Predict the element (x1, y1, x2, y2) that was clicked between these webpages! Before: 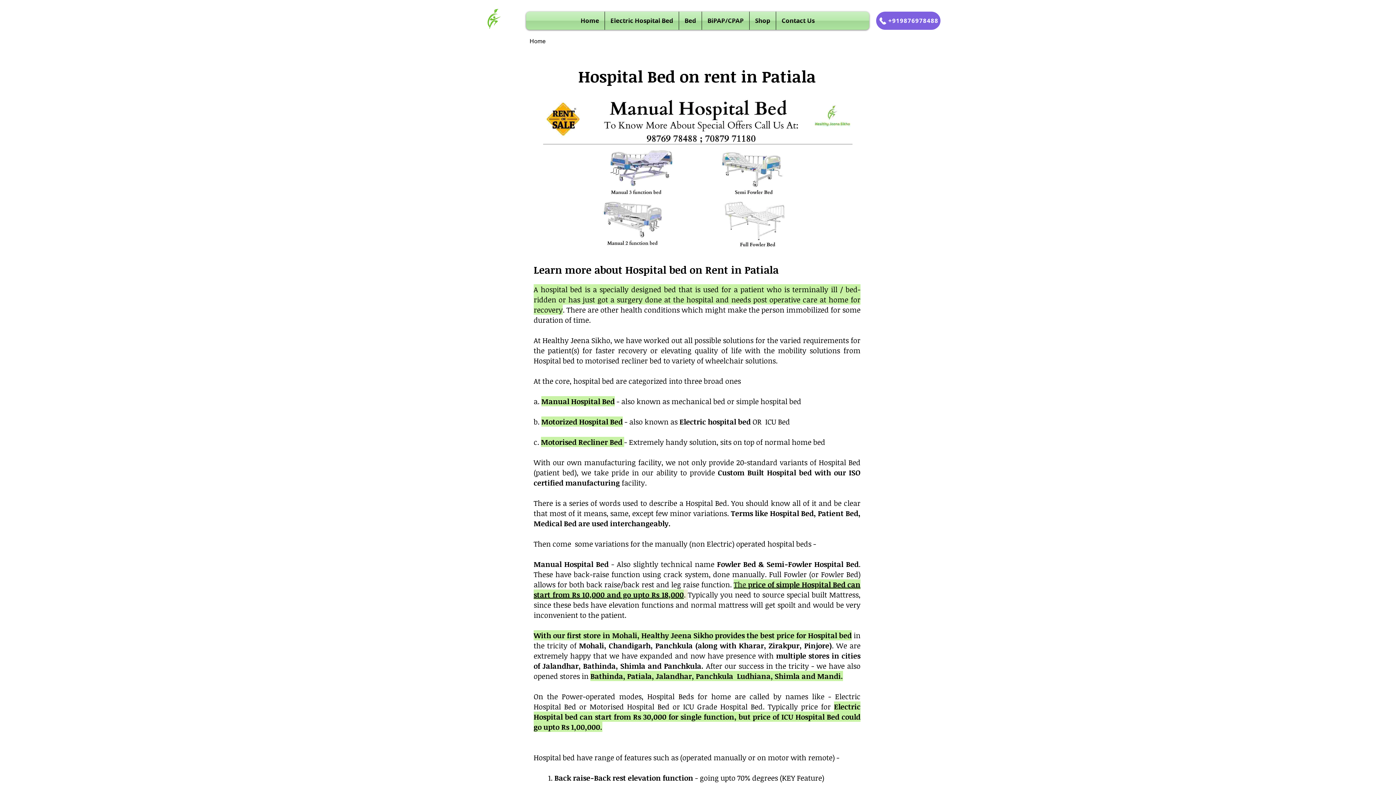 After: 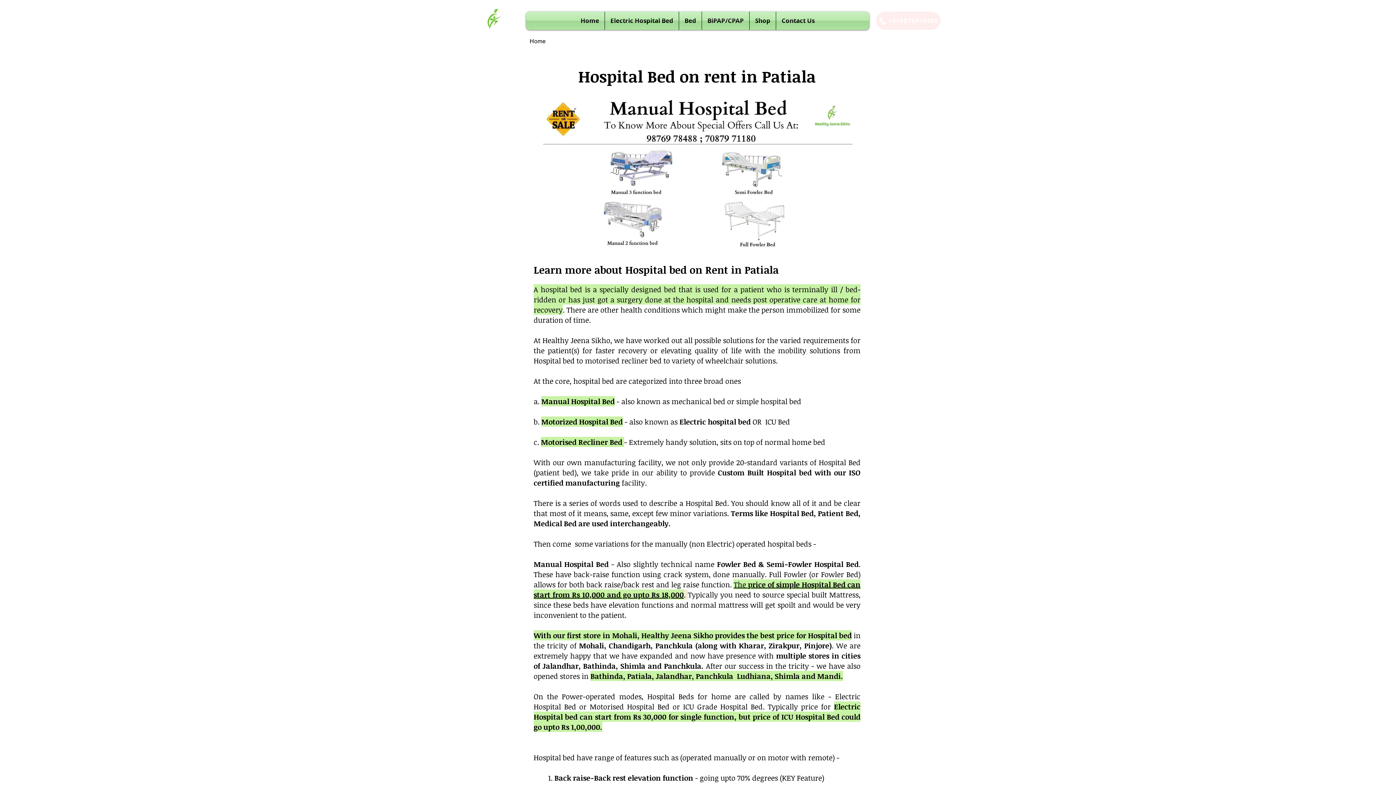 Action: bbox: (876, 11, 940, 29) label: +919876978488